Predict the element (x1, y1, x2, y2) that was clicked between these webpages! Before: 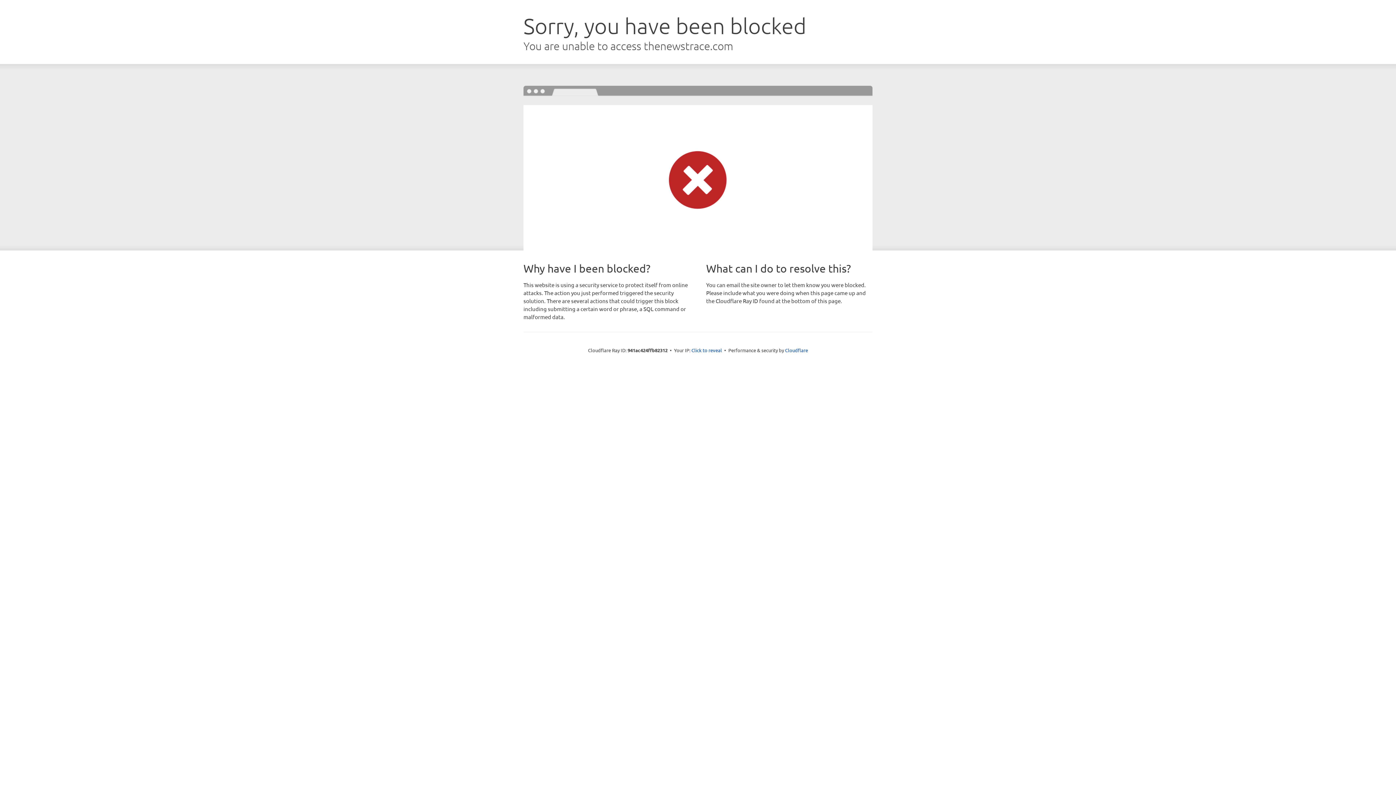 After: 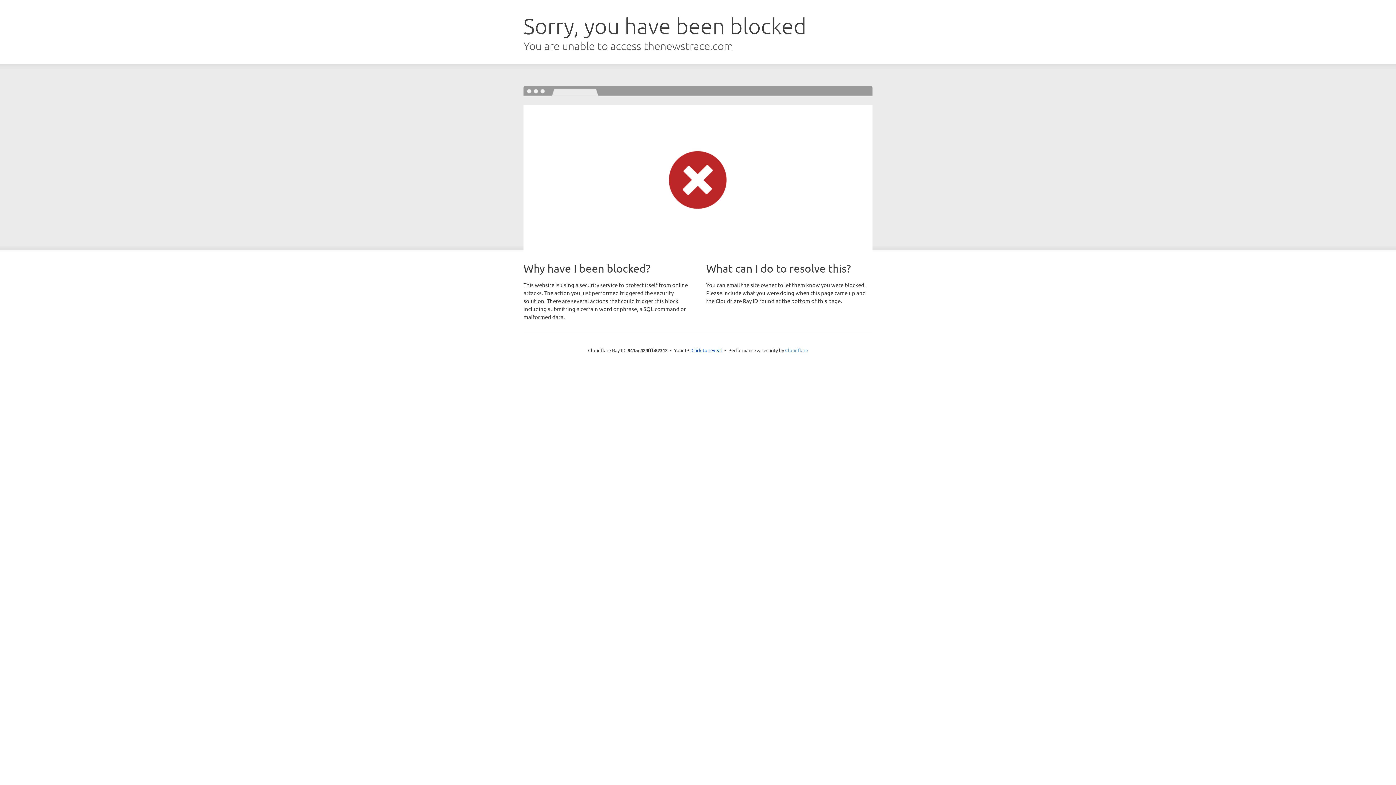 Action: label: Cloudflare bbox: (785, 347, 808, 353)